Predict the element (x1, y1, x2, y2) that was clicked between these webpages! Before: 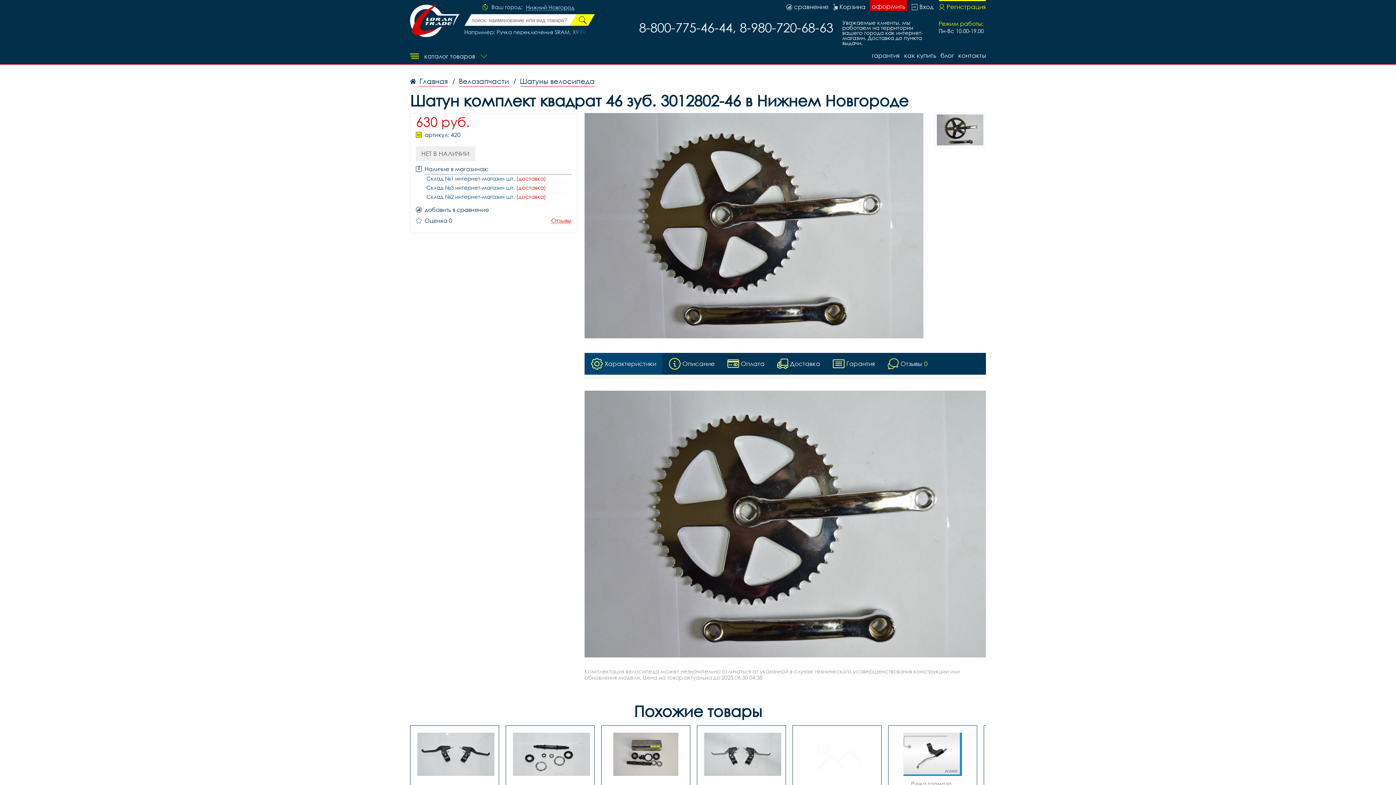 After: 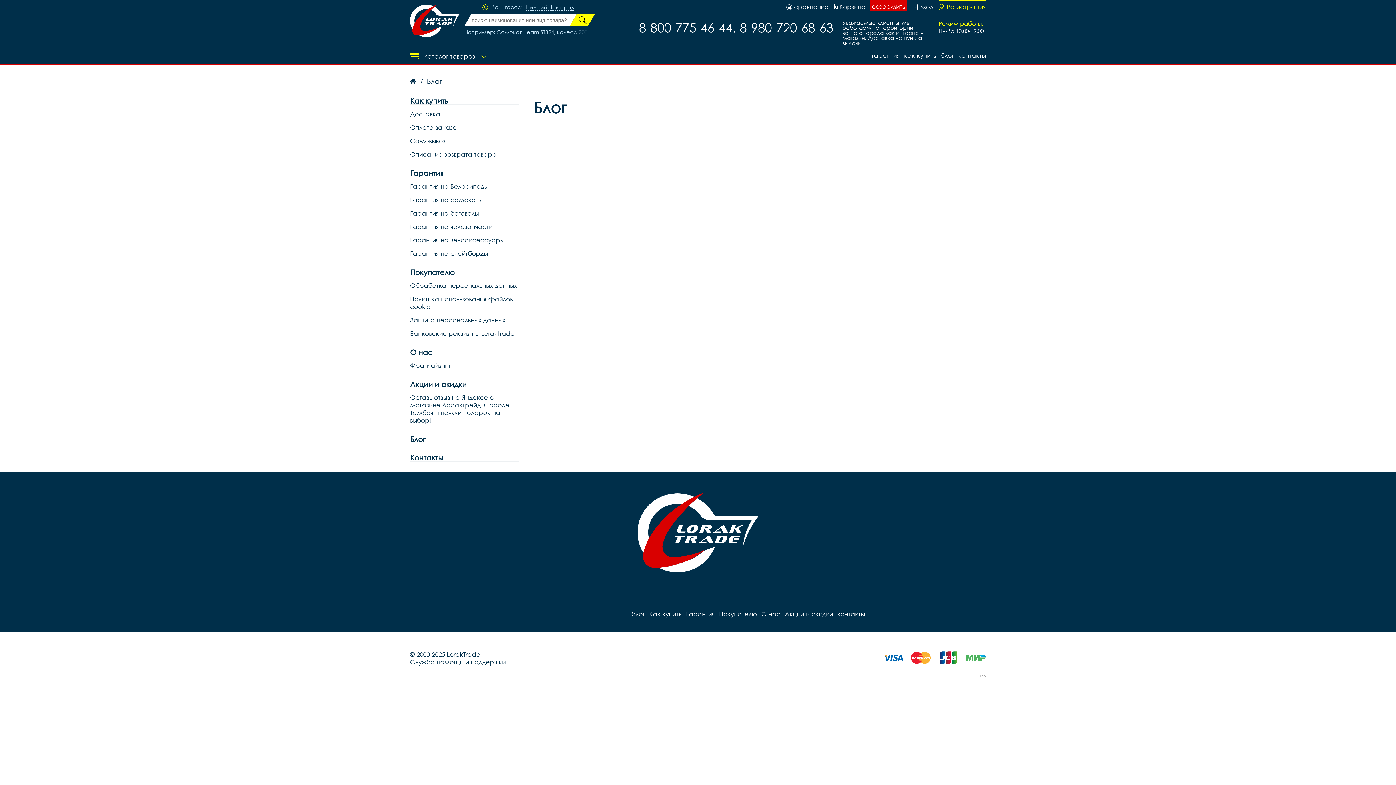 Action: label: блог bbox: (940, 51, 954, 60)